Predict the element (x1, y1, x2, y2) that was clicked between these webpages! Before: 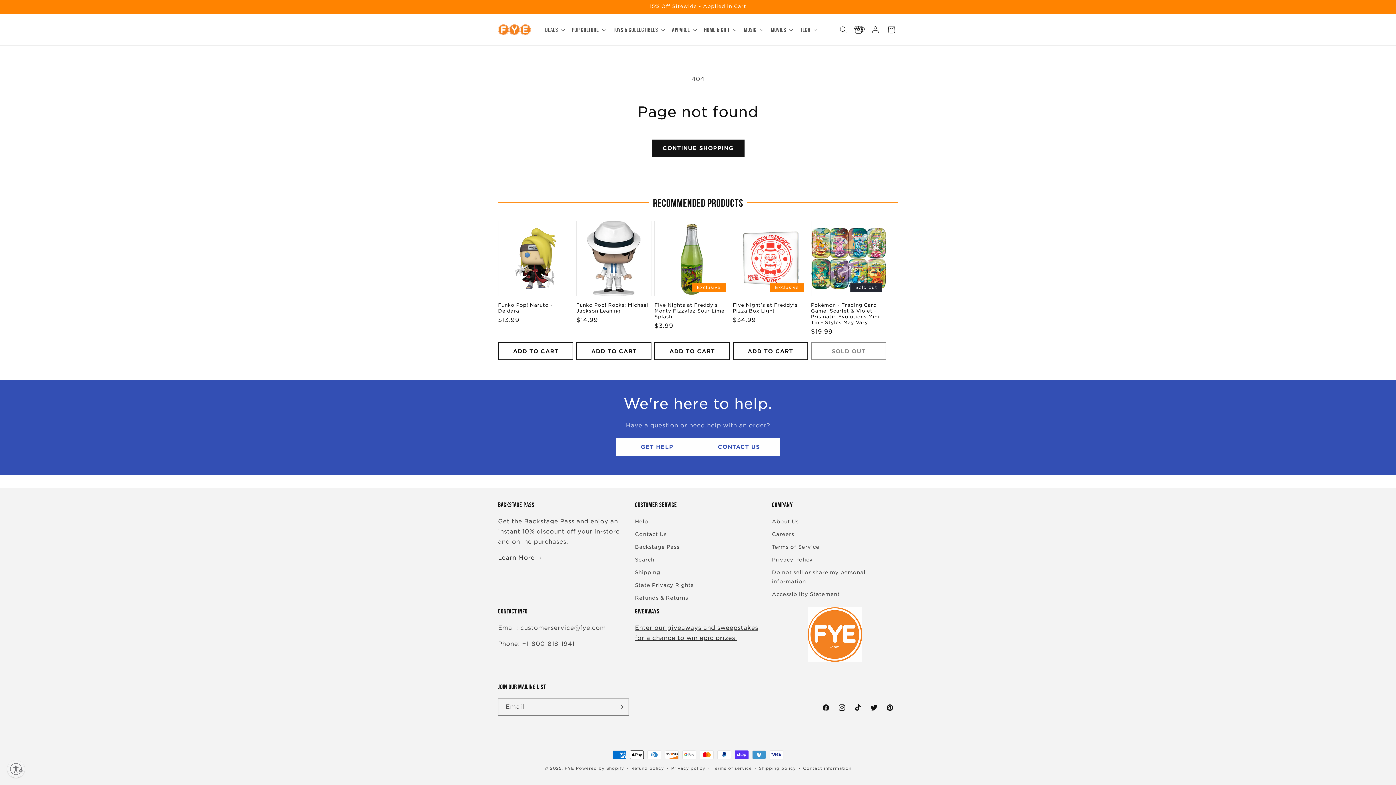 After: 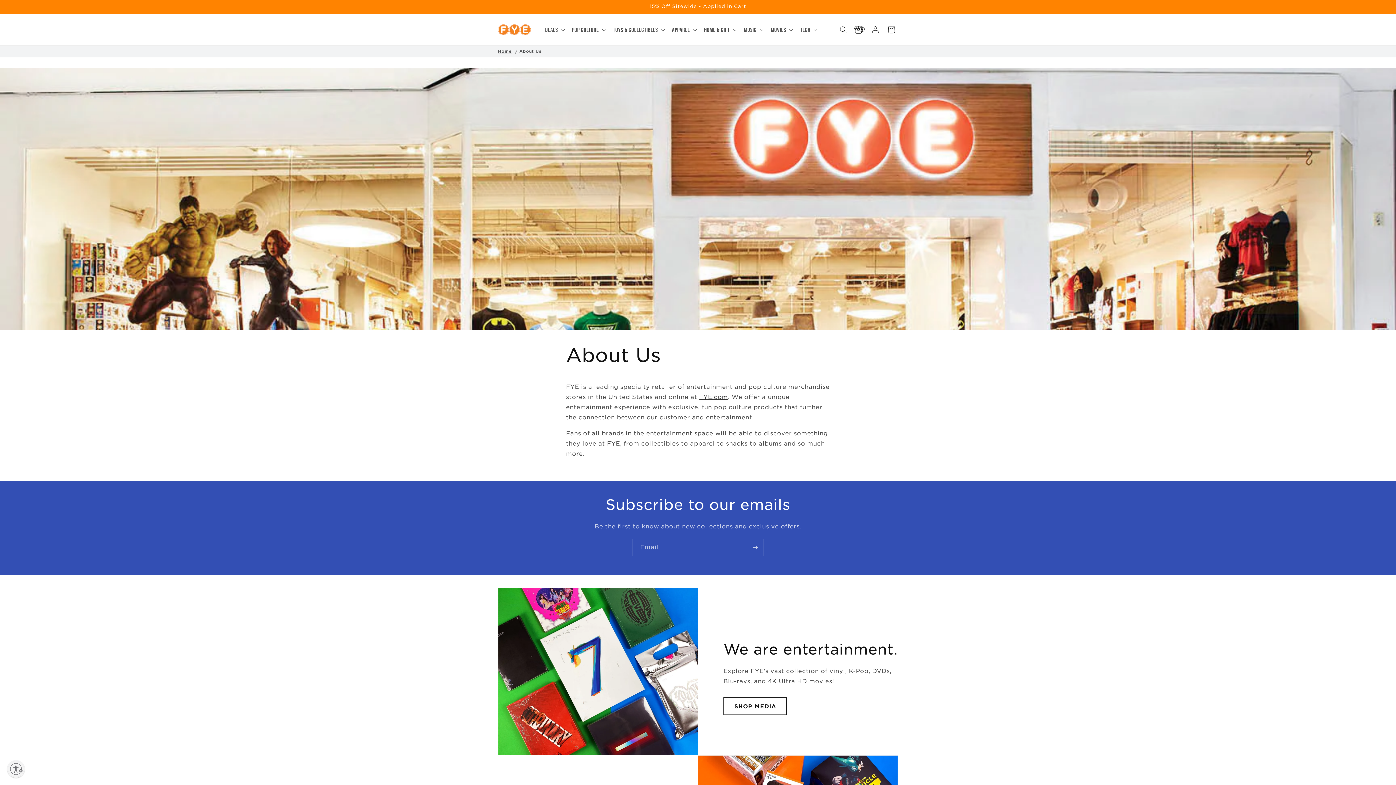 Action: bbox: (772, 517, 798, 528) label: About Us